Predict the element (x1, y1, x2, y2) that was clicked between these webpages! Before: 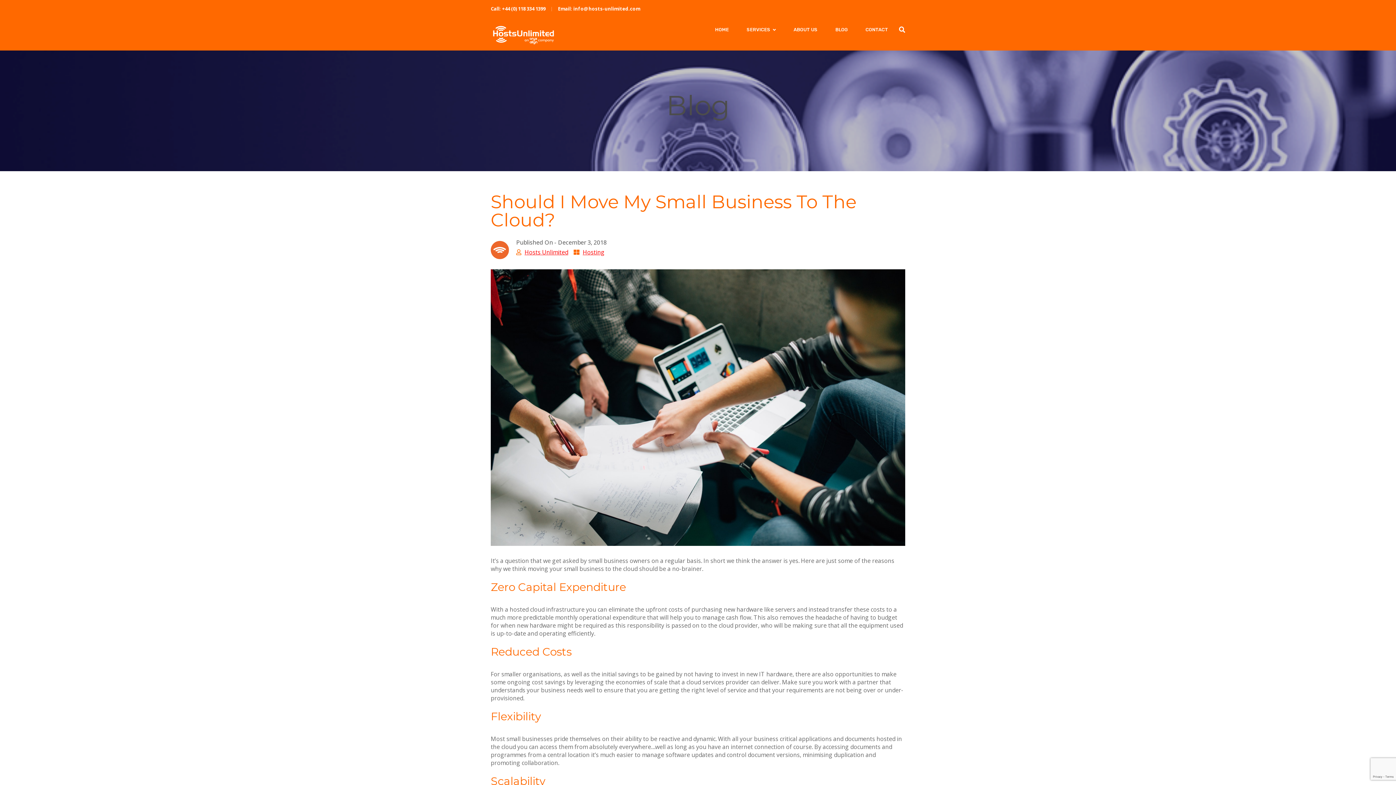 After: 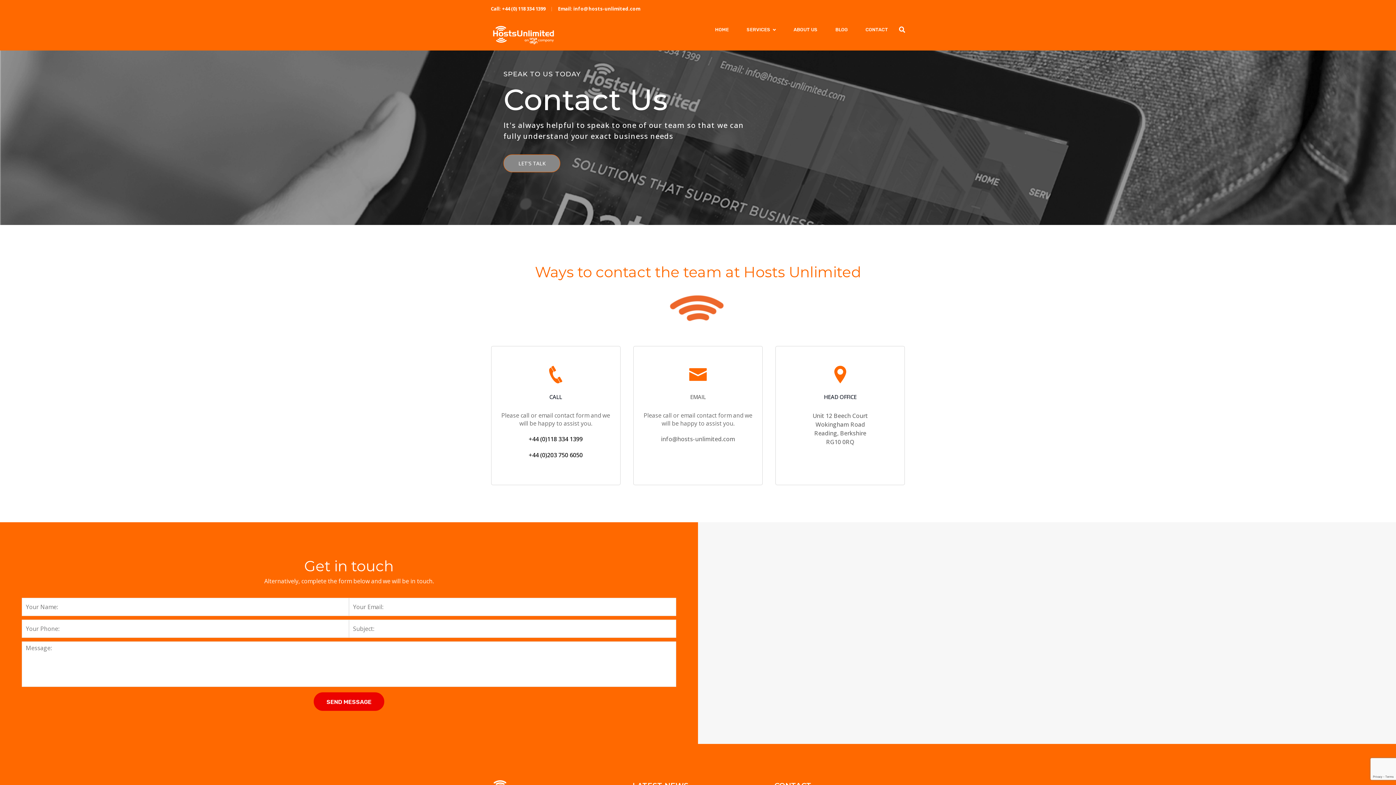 Action: bbox: (865, 15, 888, 44) label: CONTACT